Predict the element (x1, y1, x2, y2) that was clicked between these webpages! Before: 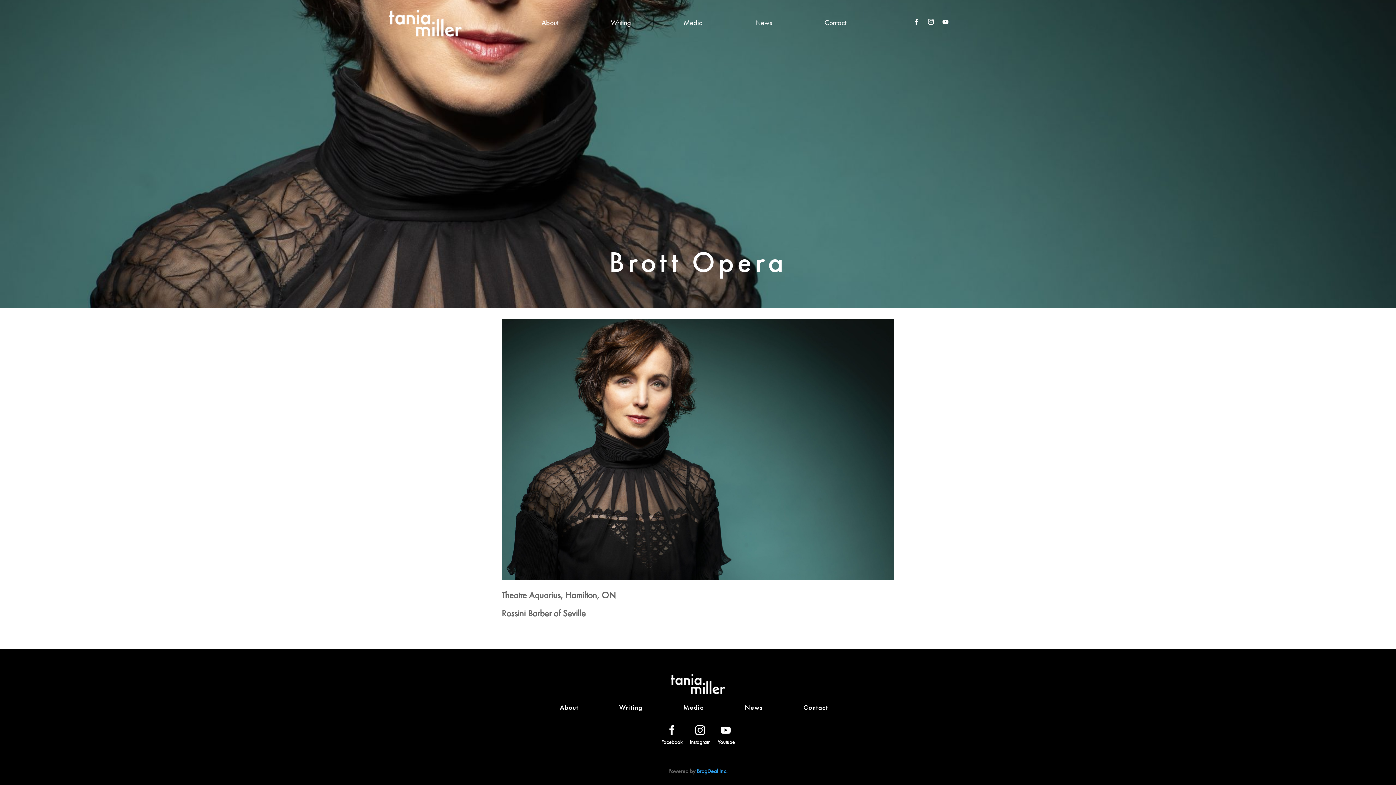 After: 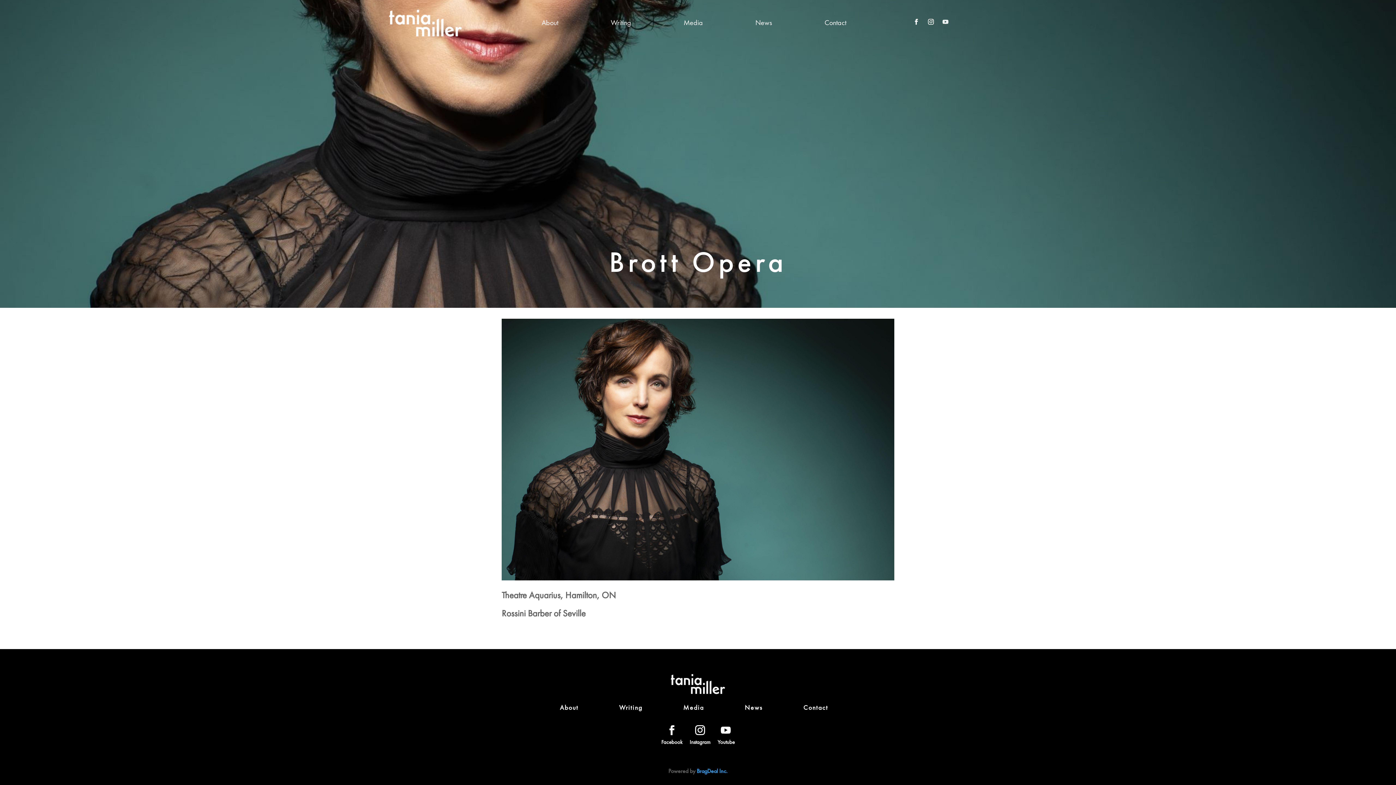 Action: bbox: (939, 16, 951, 27)